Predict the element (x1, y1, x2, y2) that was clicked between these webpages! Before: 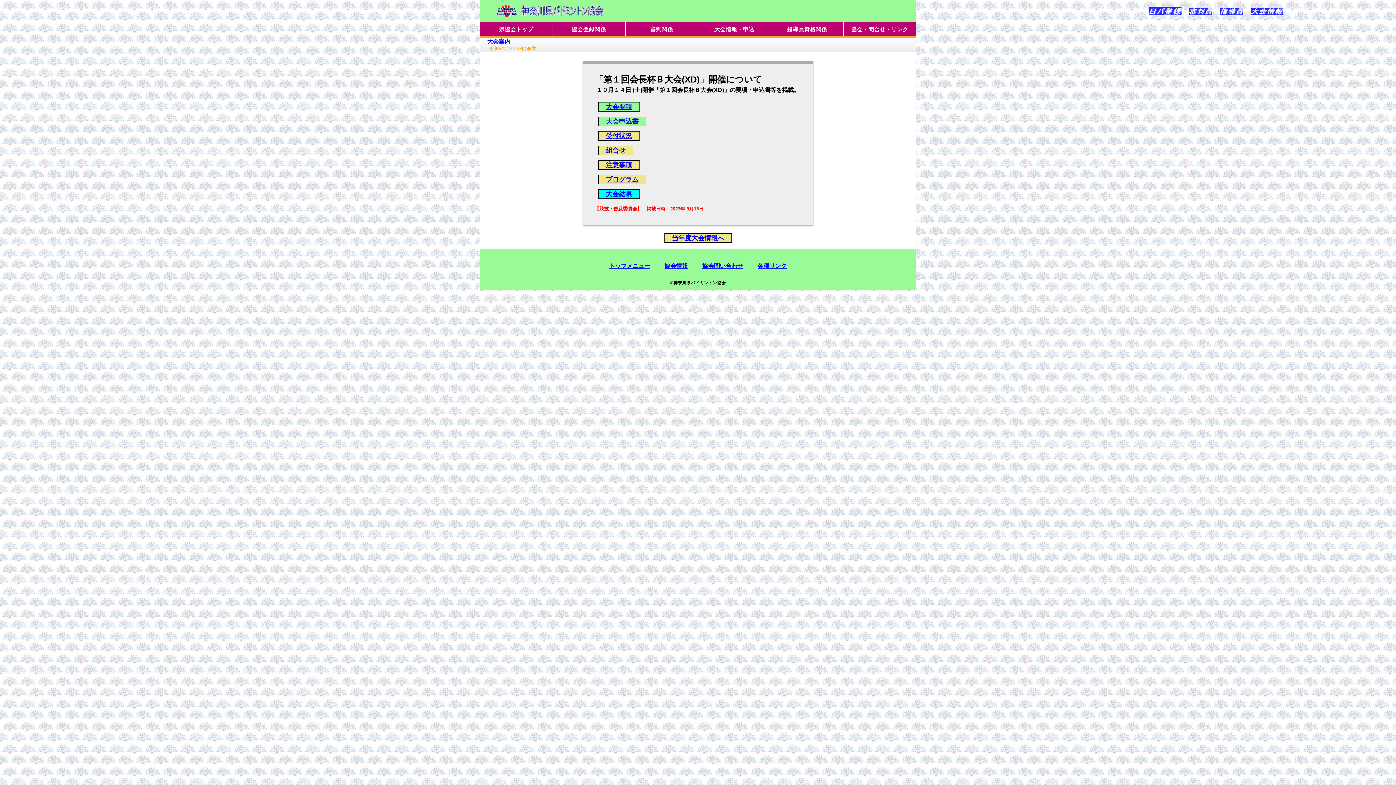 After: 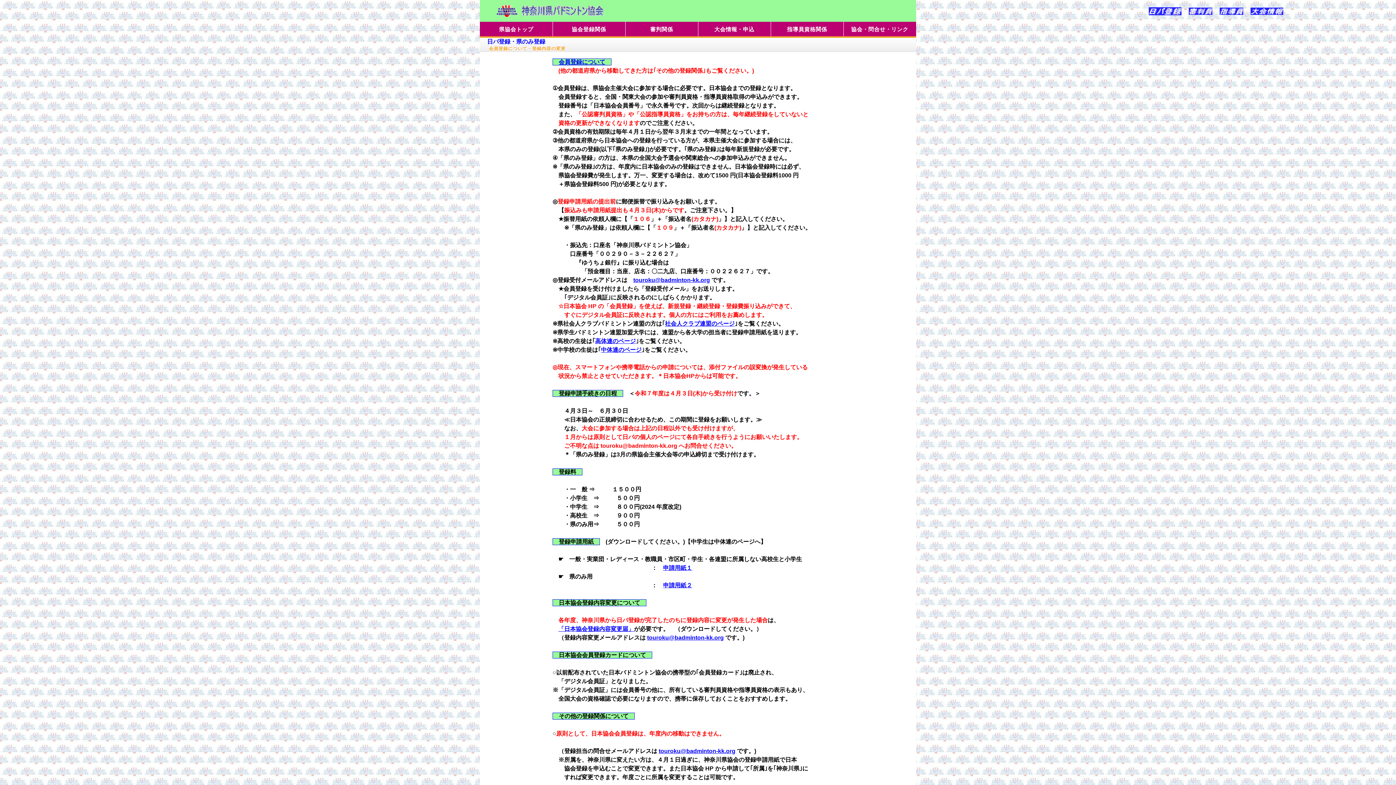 Action: bbox: (552, 21, 625, 36) label: 協会登録関係